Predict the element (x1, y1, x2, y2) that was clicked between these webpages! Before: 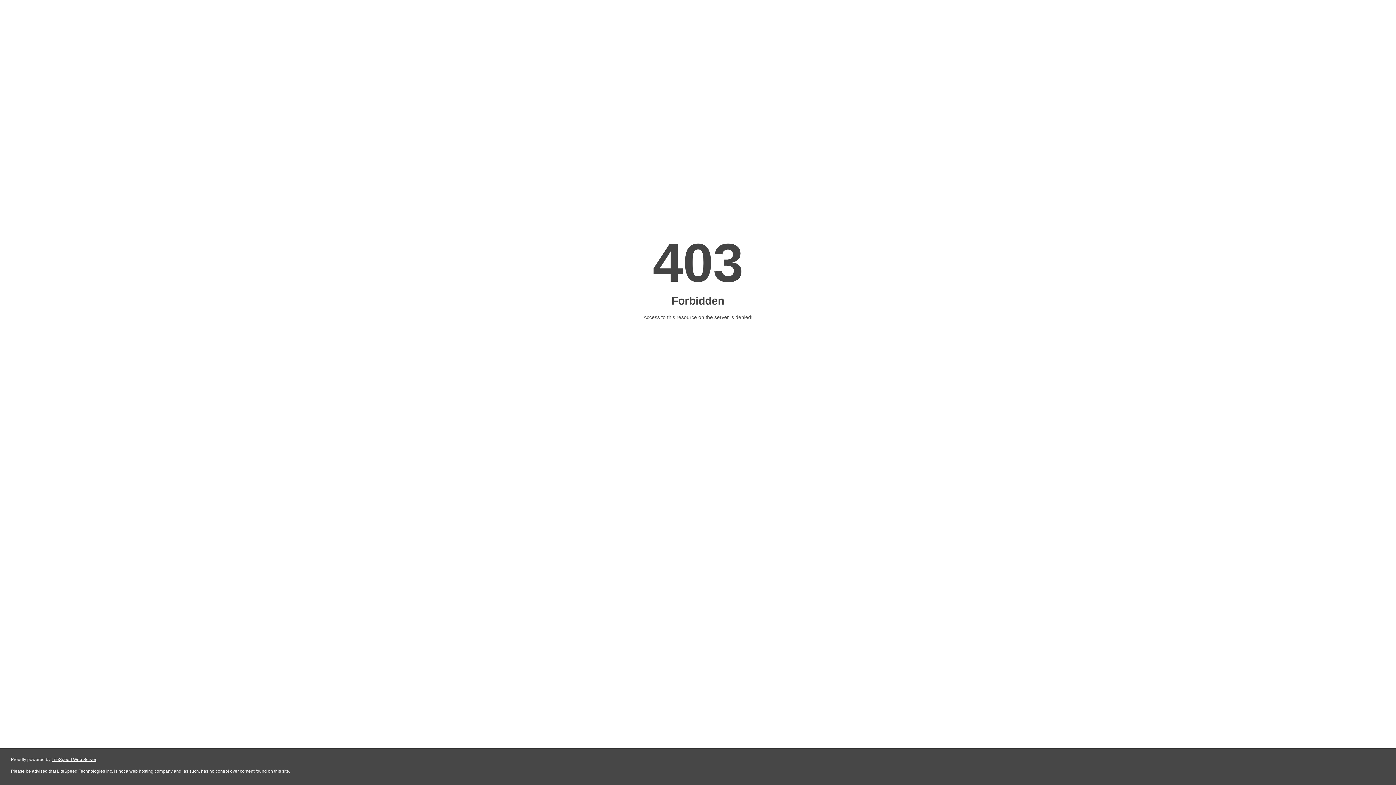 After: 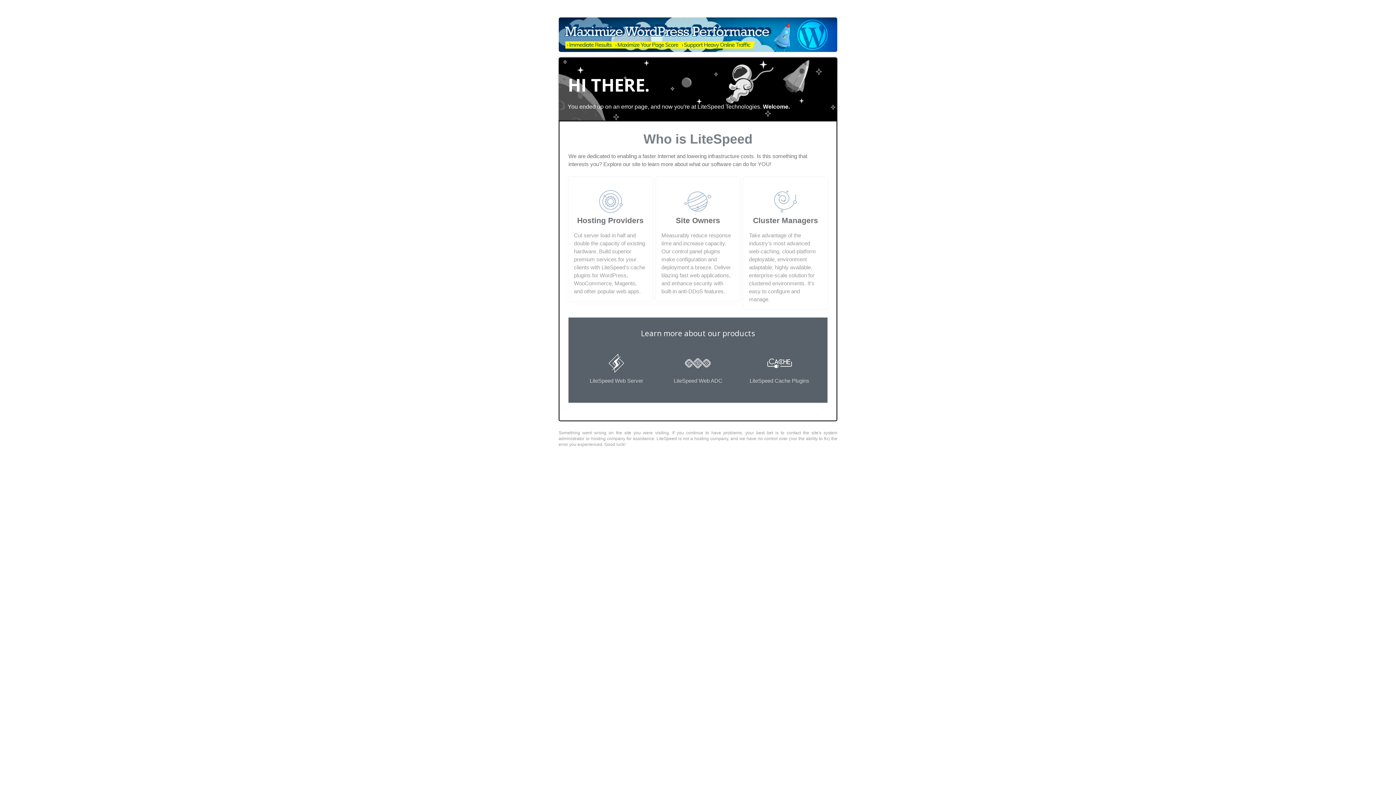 Action: label: LiteSpeed Web Server bbox: (51, 757, 96, 762)